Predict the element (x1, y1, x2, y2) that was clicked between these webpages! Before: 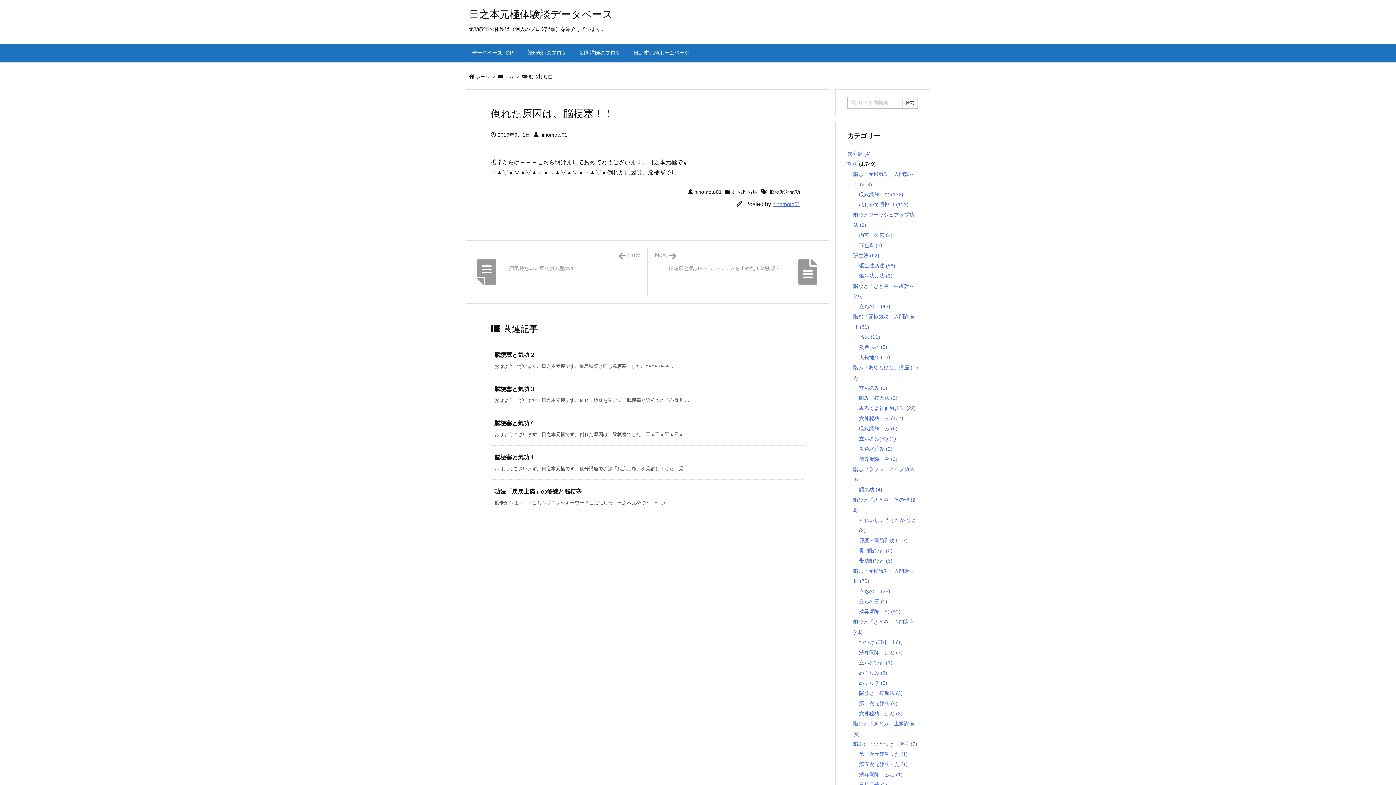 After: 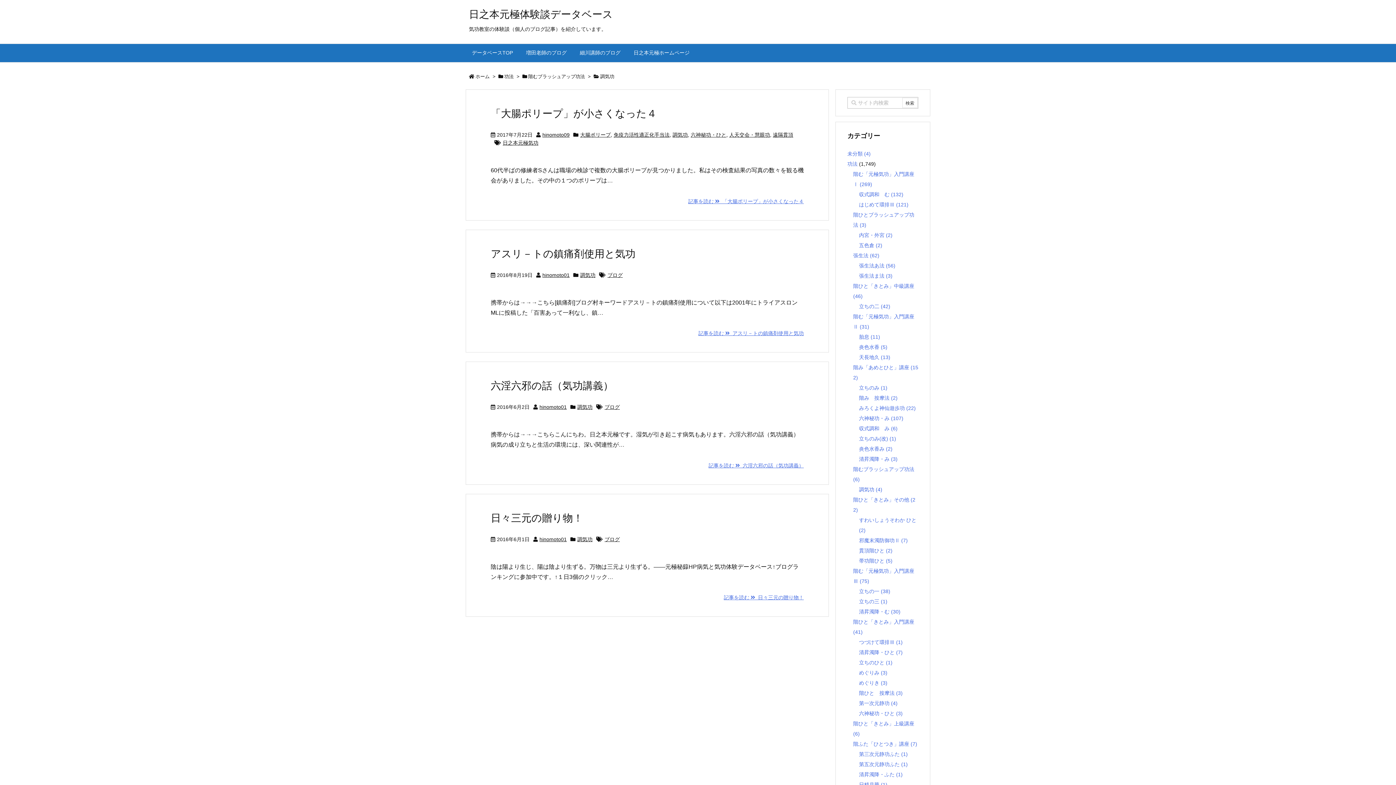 Action: bbox: (859, 486, 882, 492) label: 調気功 (4)